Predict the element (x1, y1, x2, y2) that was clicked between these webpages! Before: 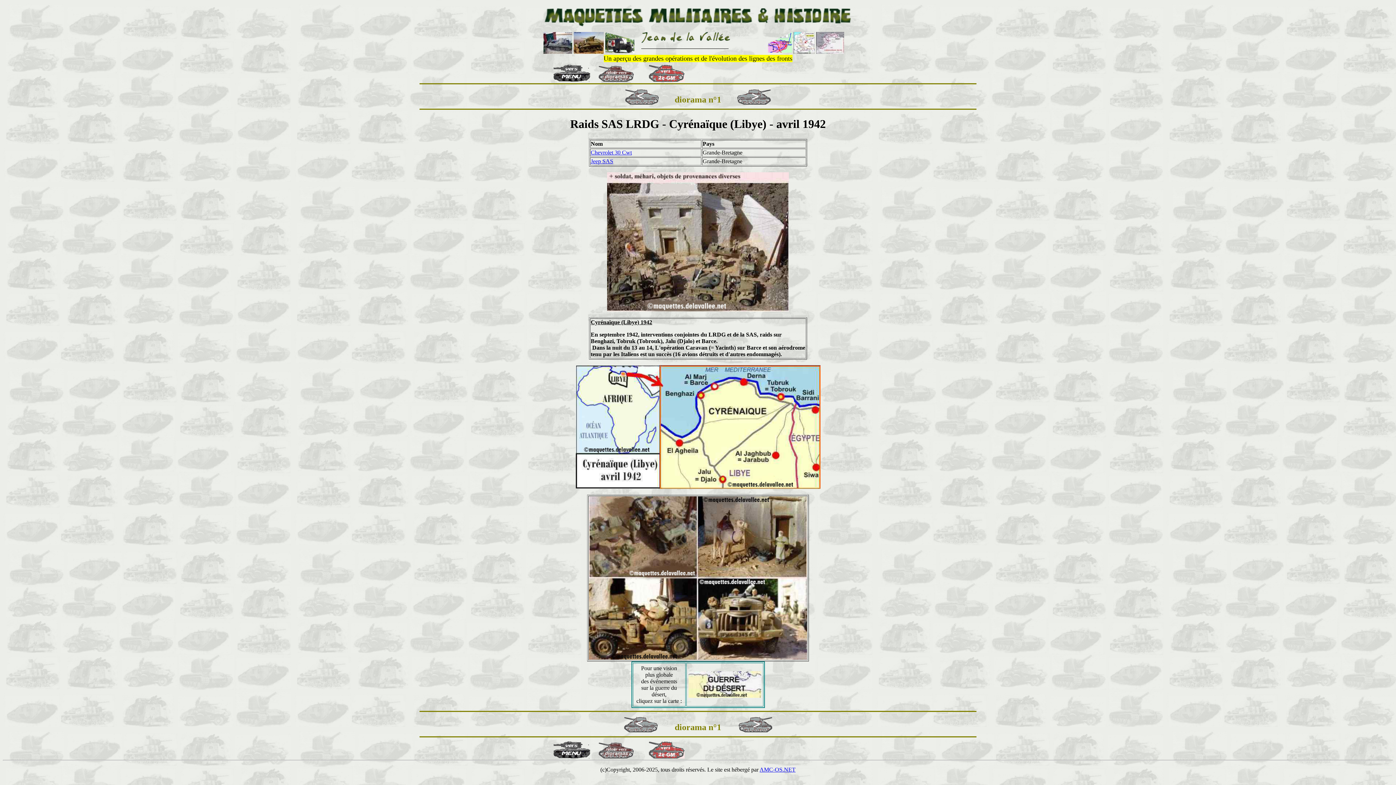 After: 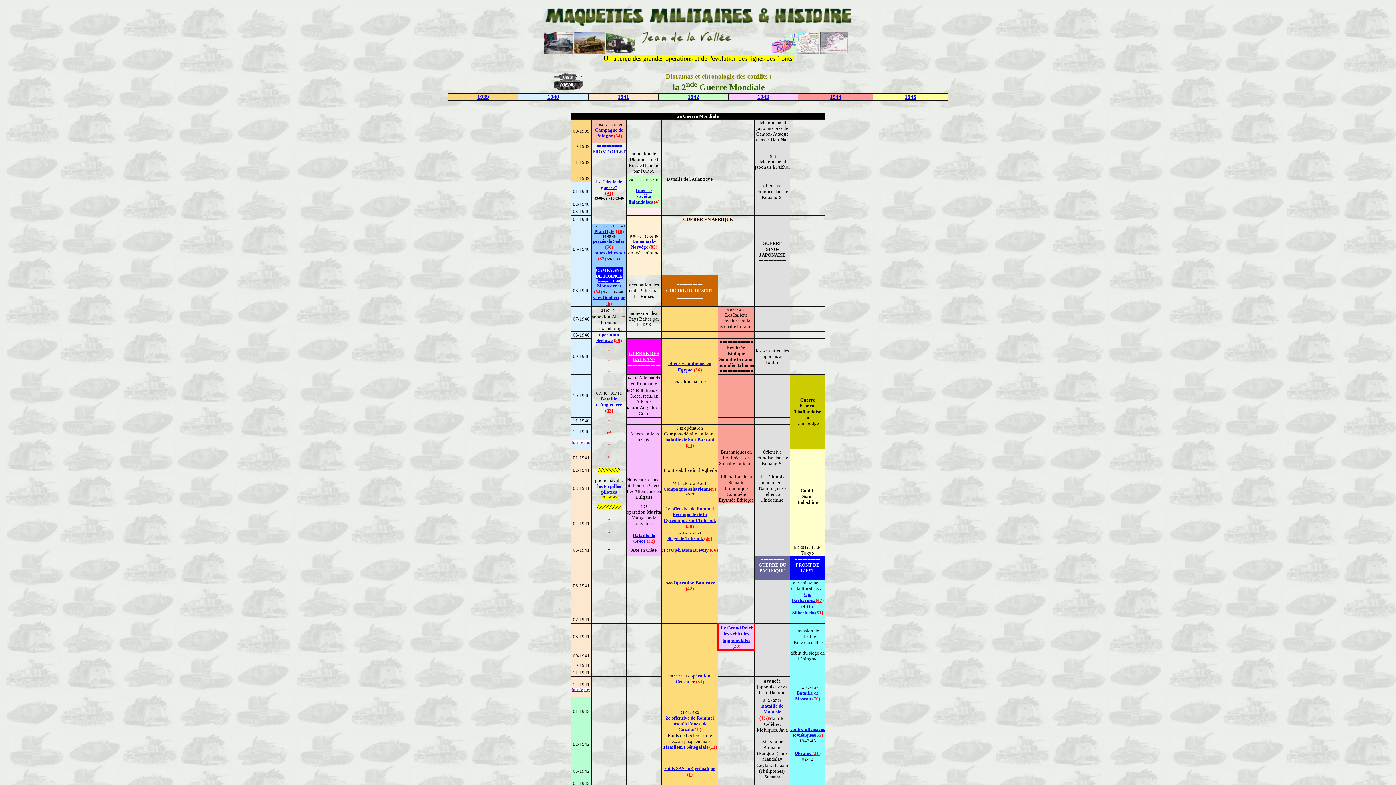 Action: bbox: (649, 753, 684, 759)